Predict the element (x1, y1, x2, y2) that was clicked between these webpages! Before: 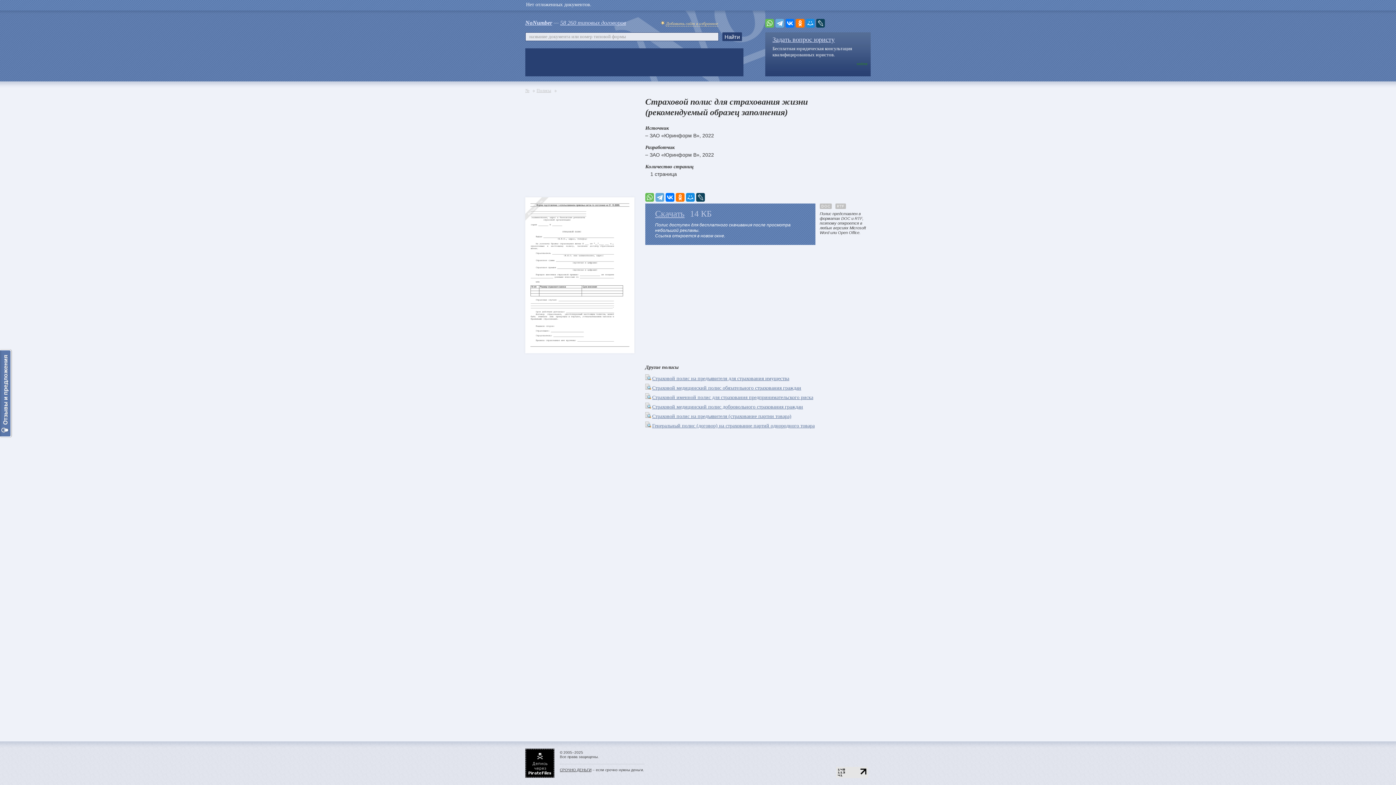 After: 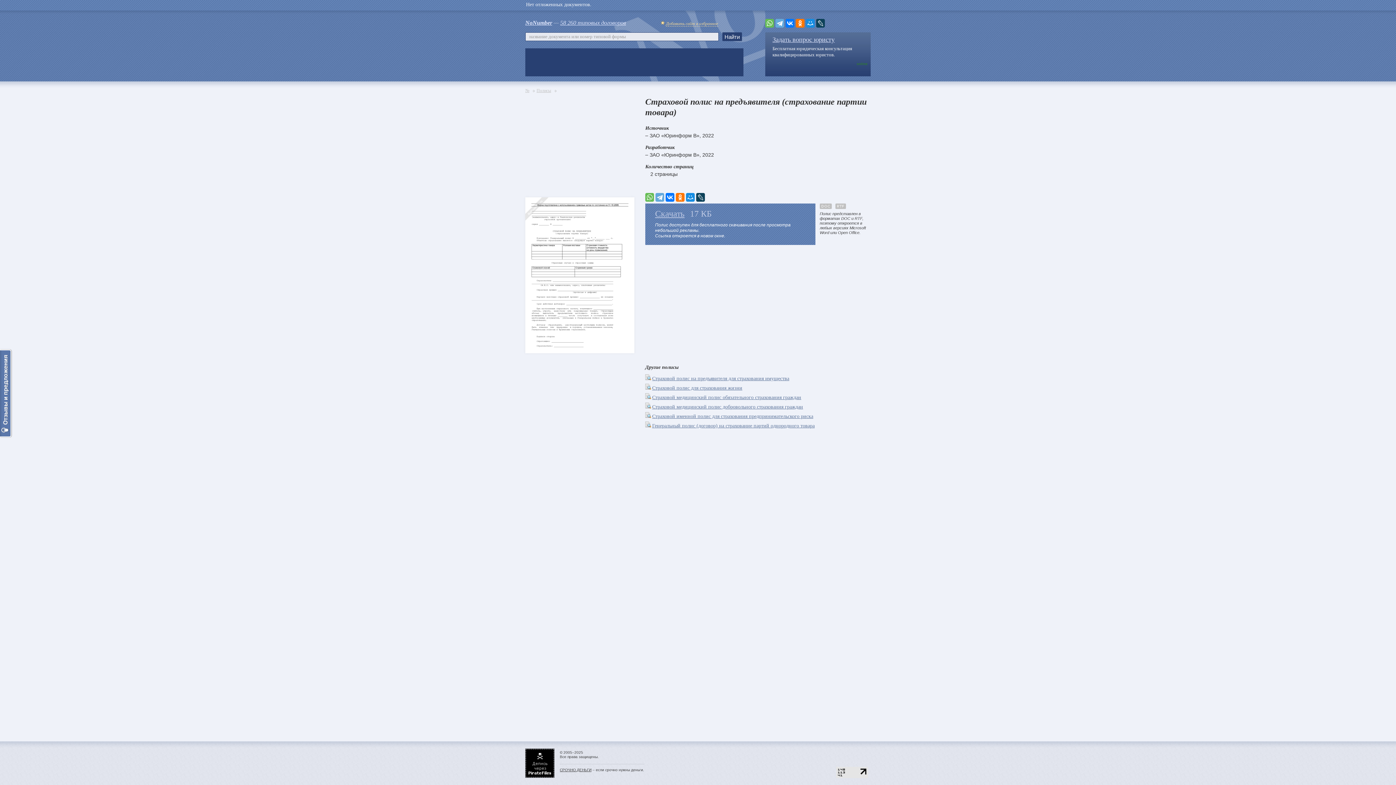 Action: bbox: (652, 413, 791, 419) label: Страховой полис на предъявителя (страхование партии товара)